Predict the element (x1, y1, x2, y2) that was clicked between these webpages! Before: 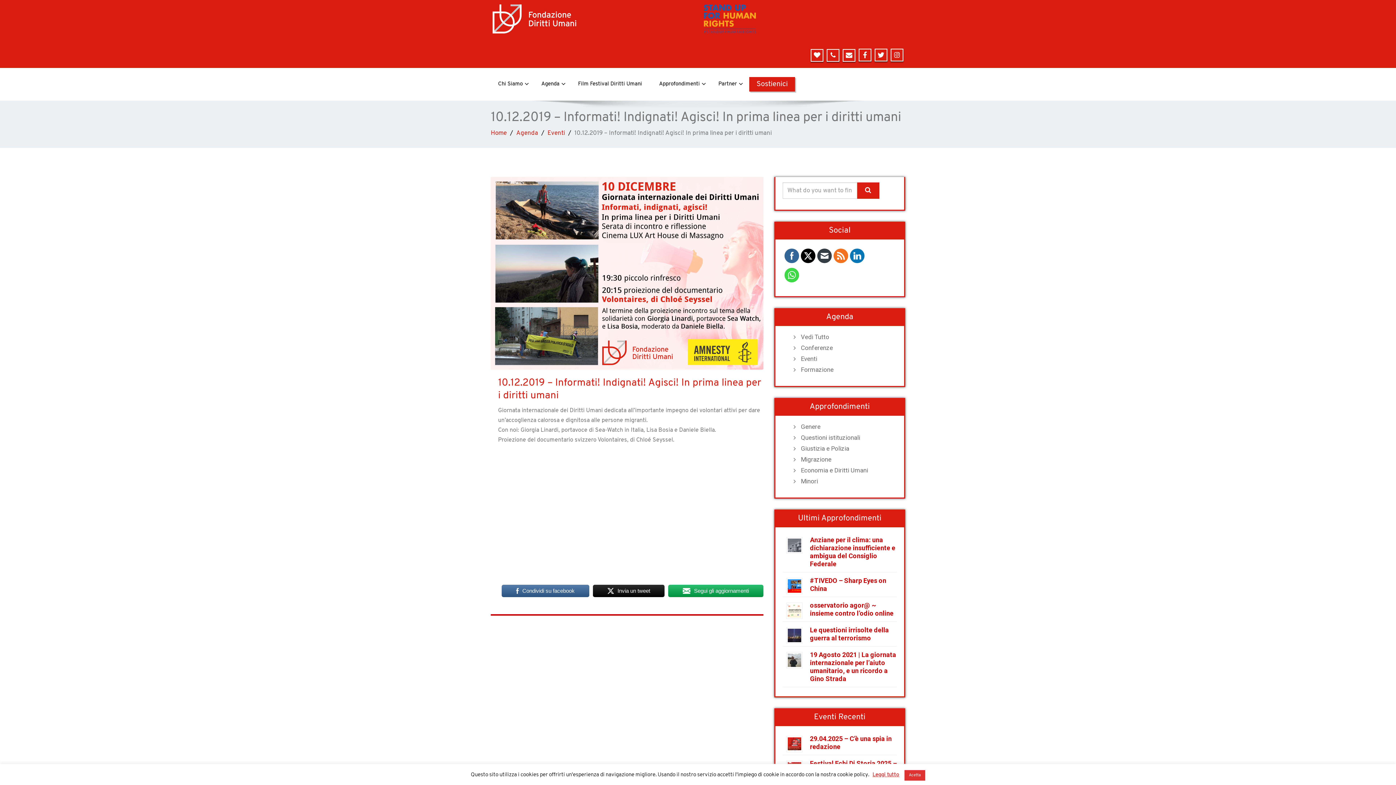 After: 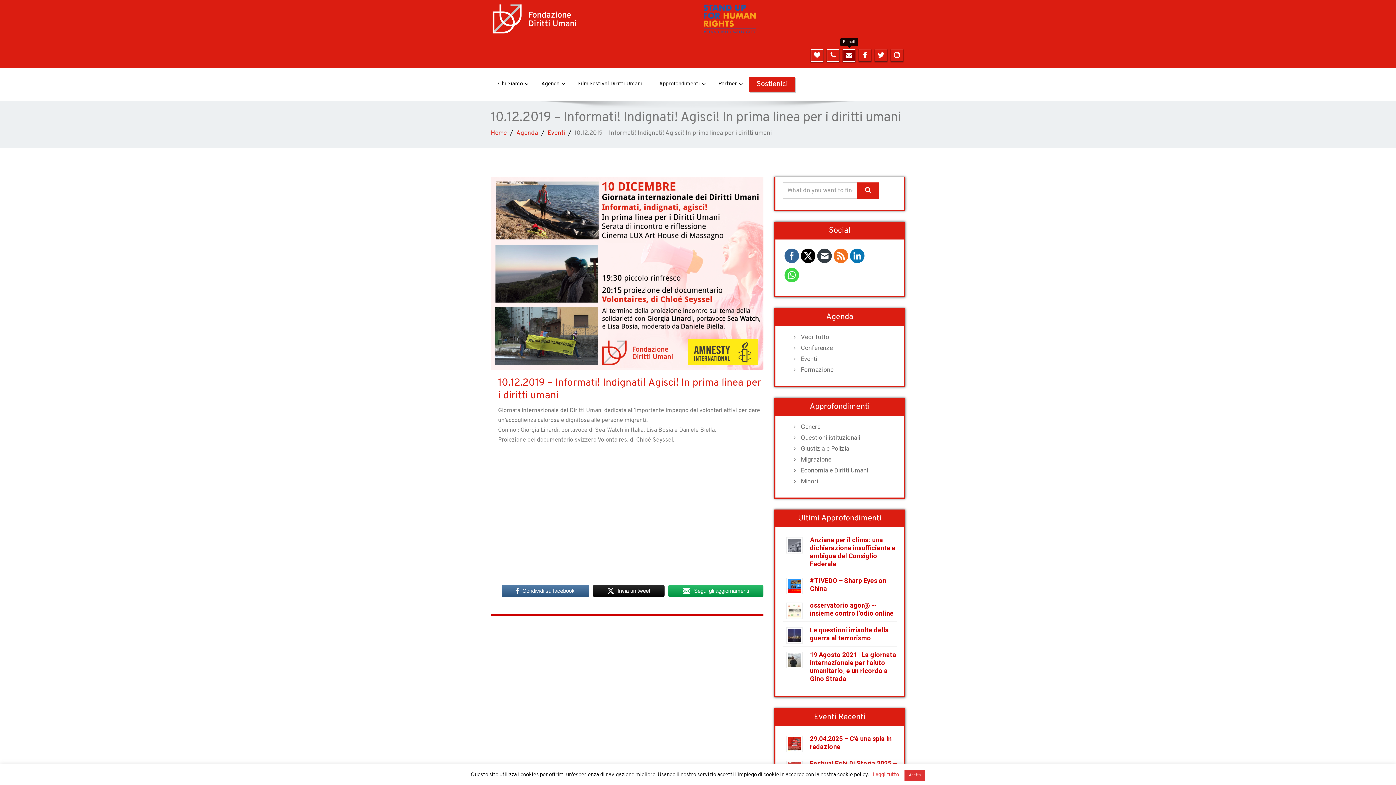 Action: bbox: (842, 52, 857, 59)